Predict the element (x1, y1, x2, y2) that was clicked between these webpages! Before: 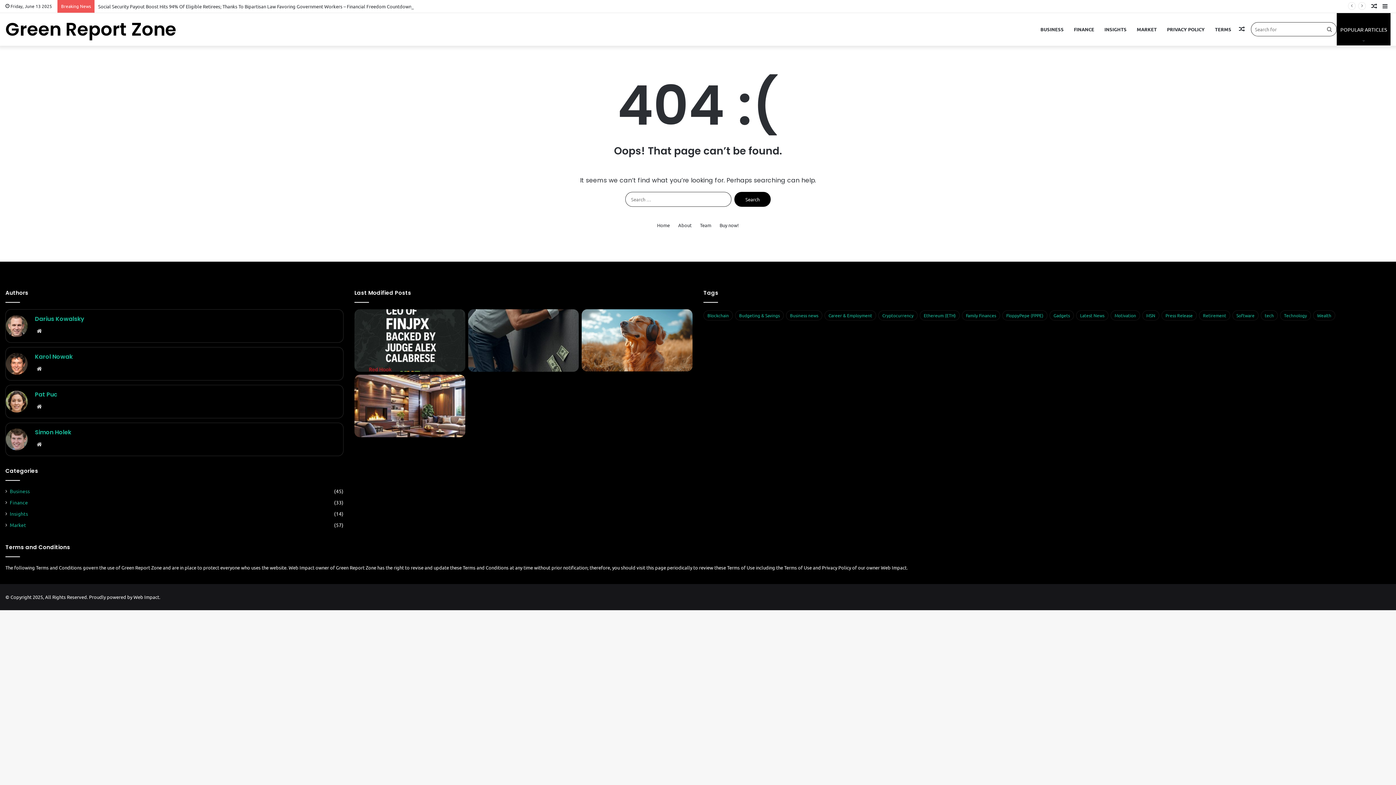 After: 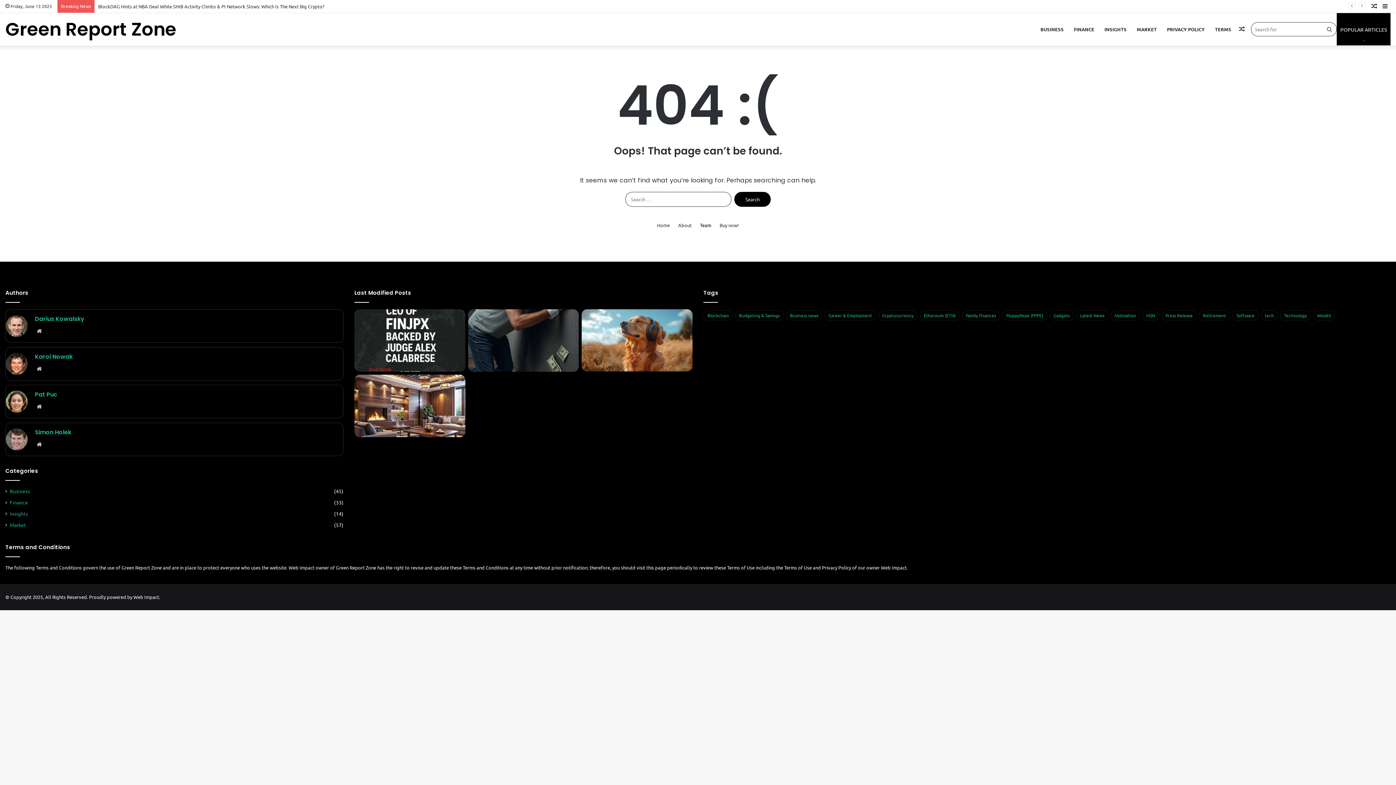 Action: label: Team bbox: (700, 221, 711, 229)